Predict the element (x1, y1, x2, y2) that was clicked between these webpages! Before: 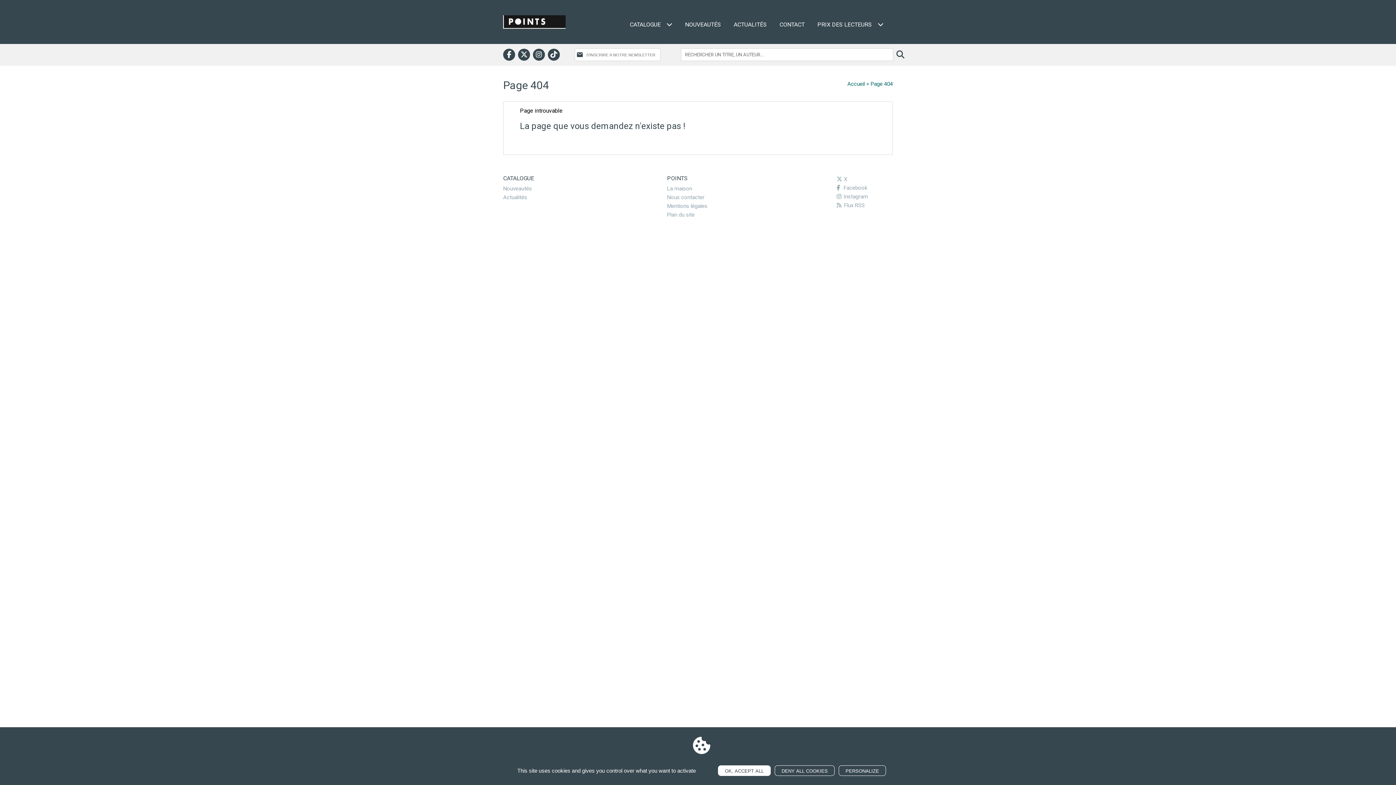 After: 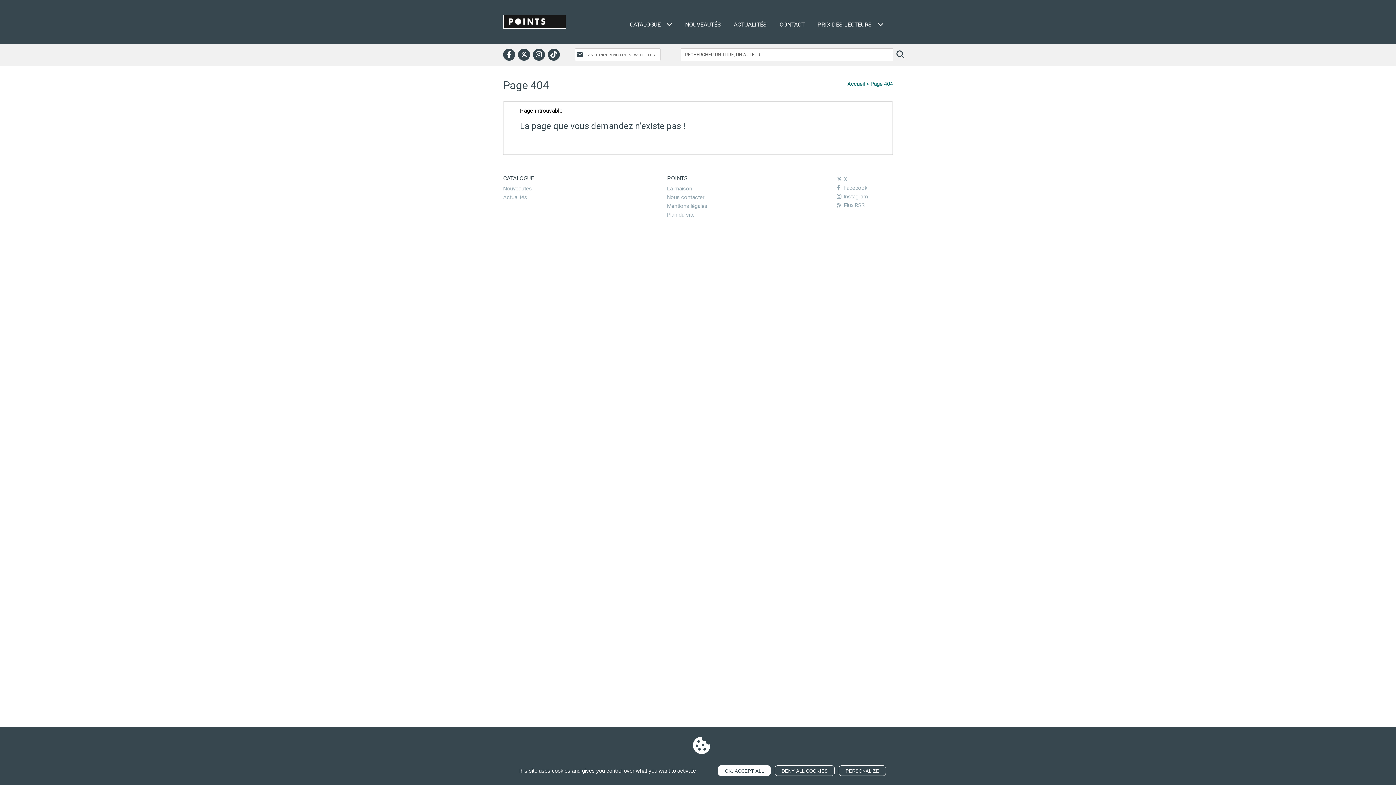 Action: bbox: (896, 50, 904, 59)